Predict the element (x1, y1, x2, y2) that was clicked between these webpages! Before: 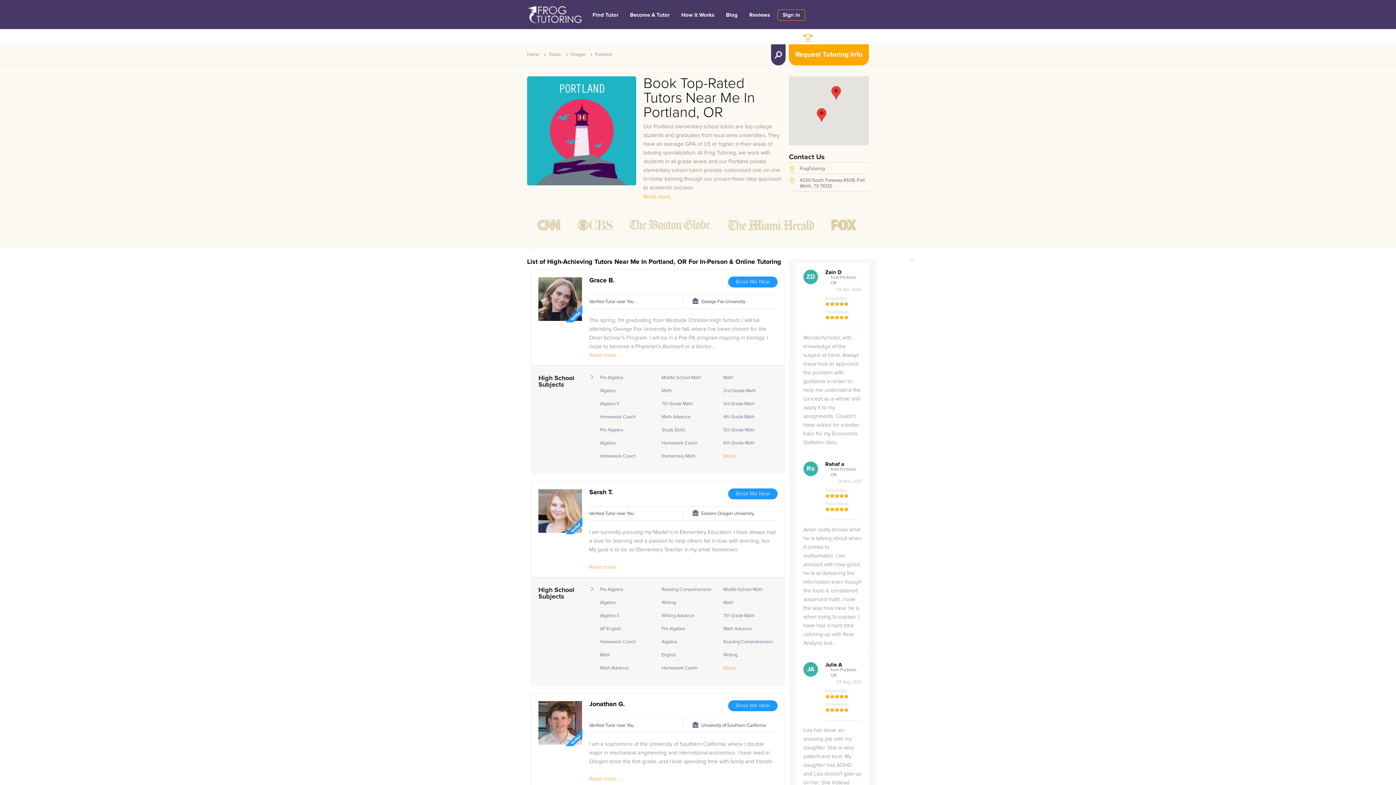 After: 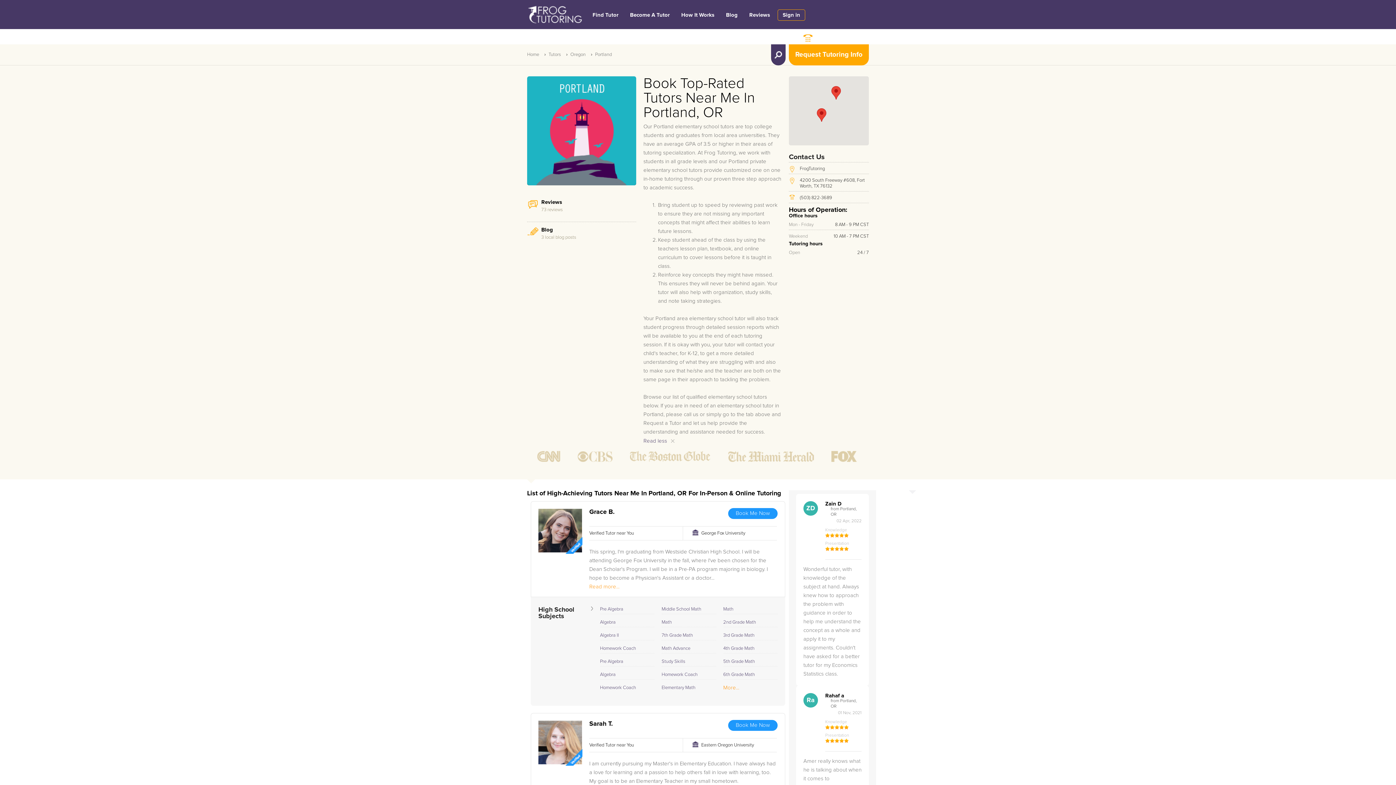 Action: label: Read more... bbox: (636, 194, 781, 199)